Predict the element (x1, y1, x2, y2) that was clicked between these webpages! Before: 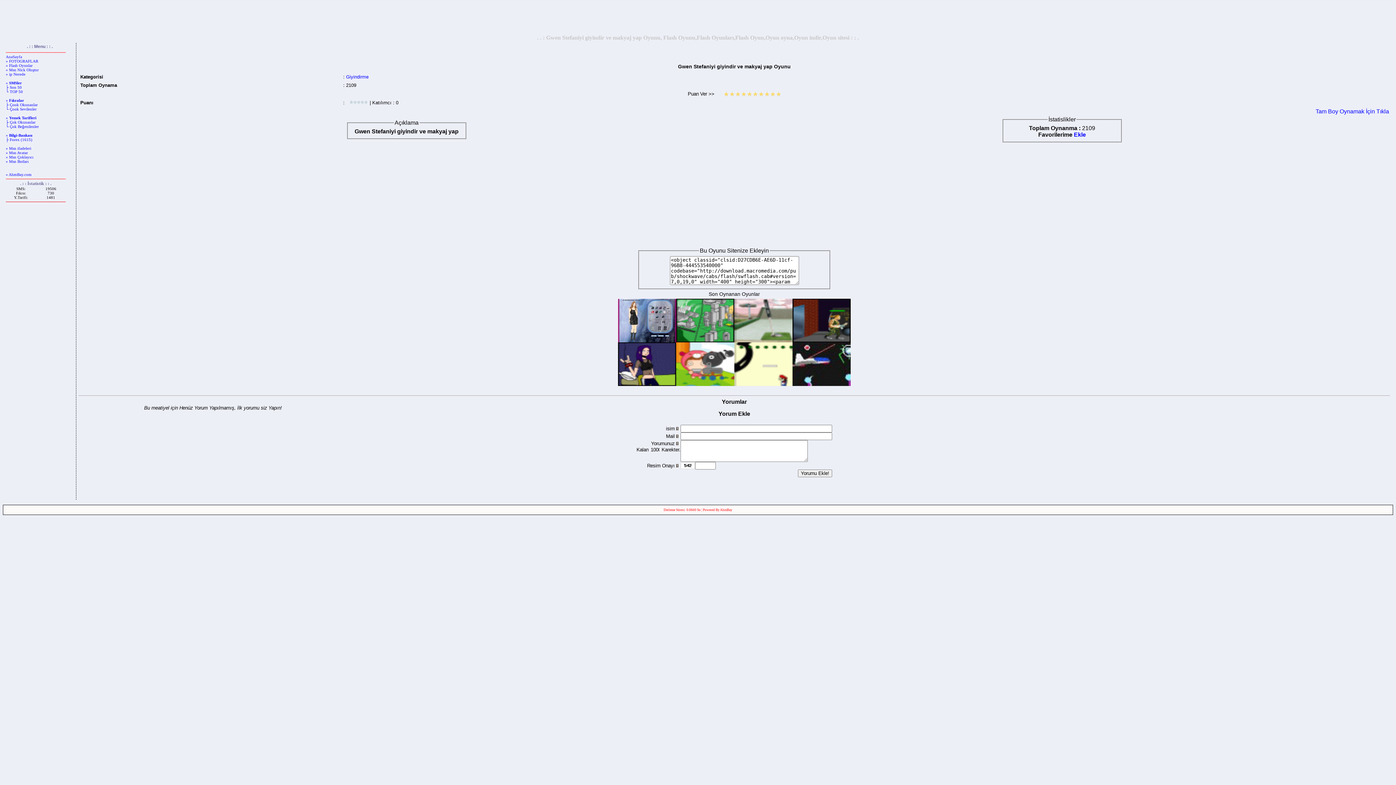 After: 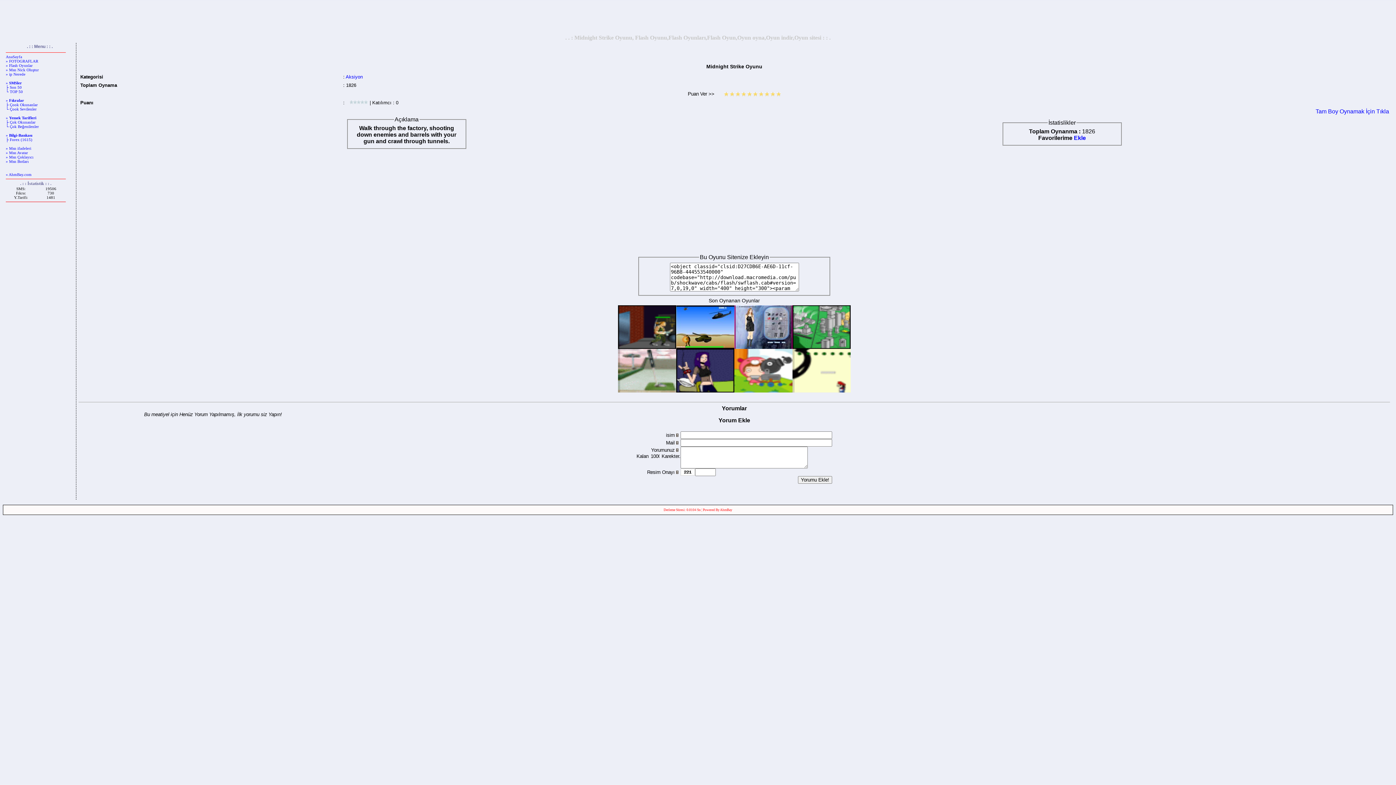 Action: bbox: (792, 337, 850, 343)